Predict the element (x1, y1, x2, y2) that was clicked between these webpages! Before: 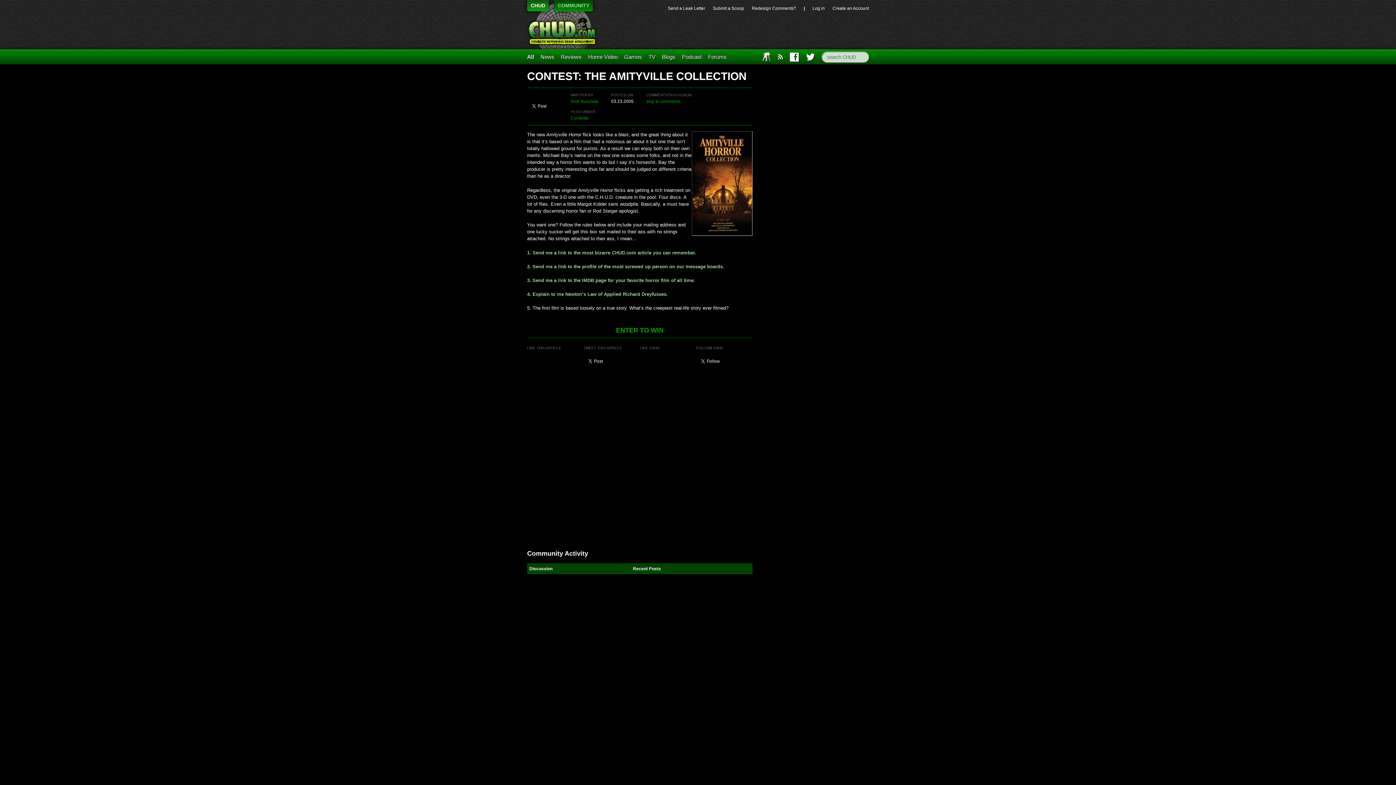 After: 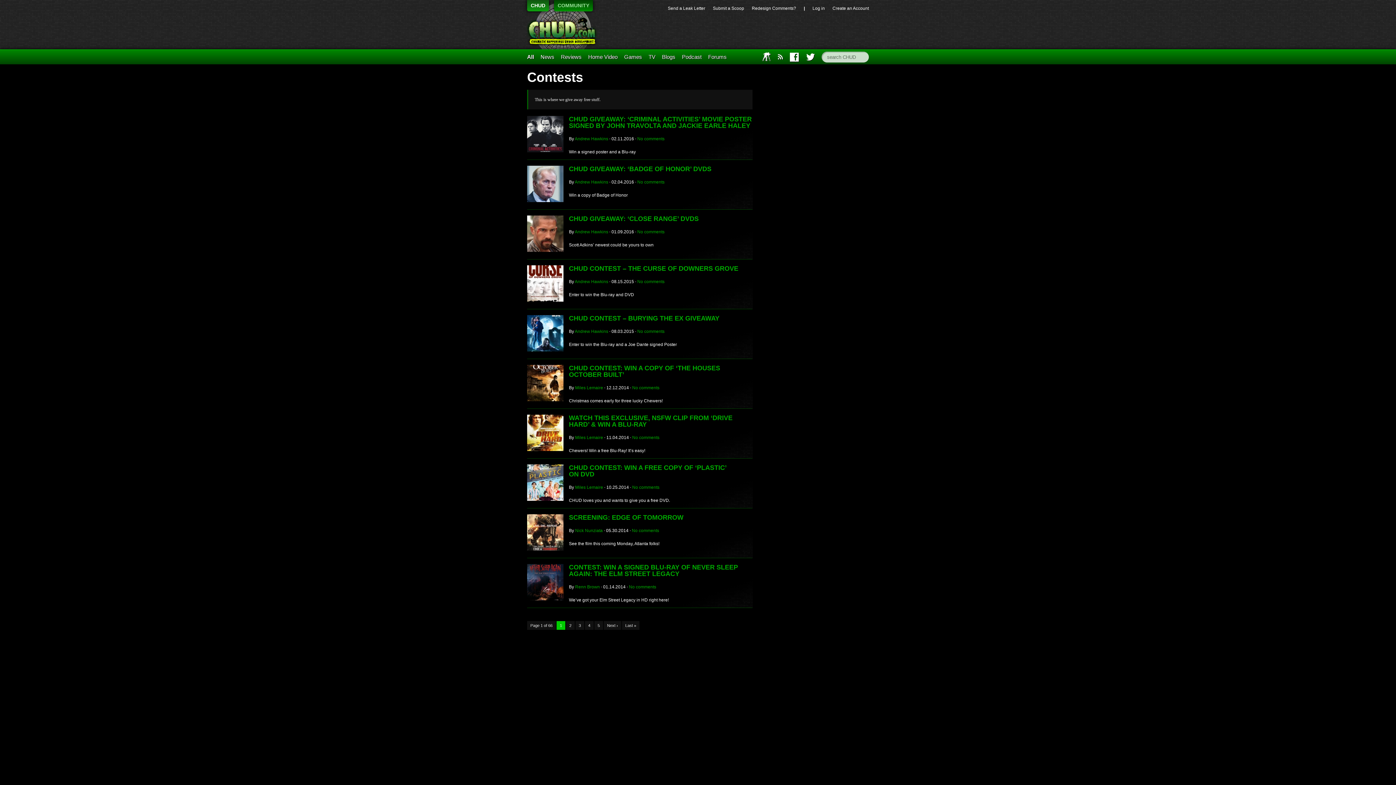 Action: label: Contests bbox: (570, 115, 588, 120)